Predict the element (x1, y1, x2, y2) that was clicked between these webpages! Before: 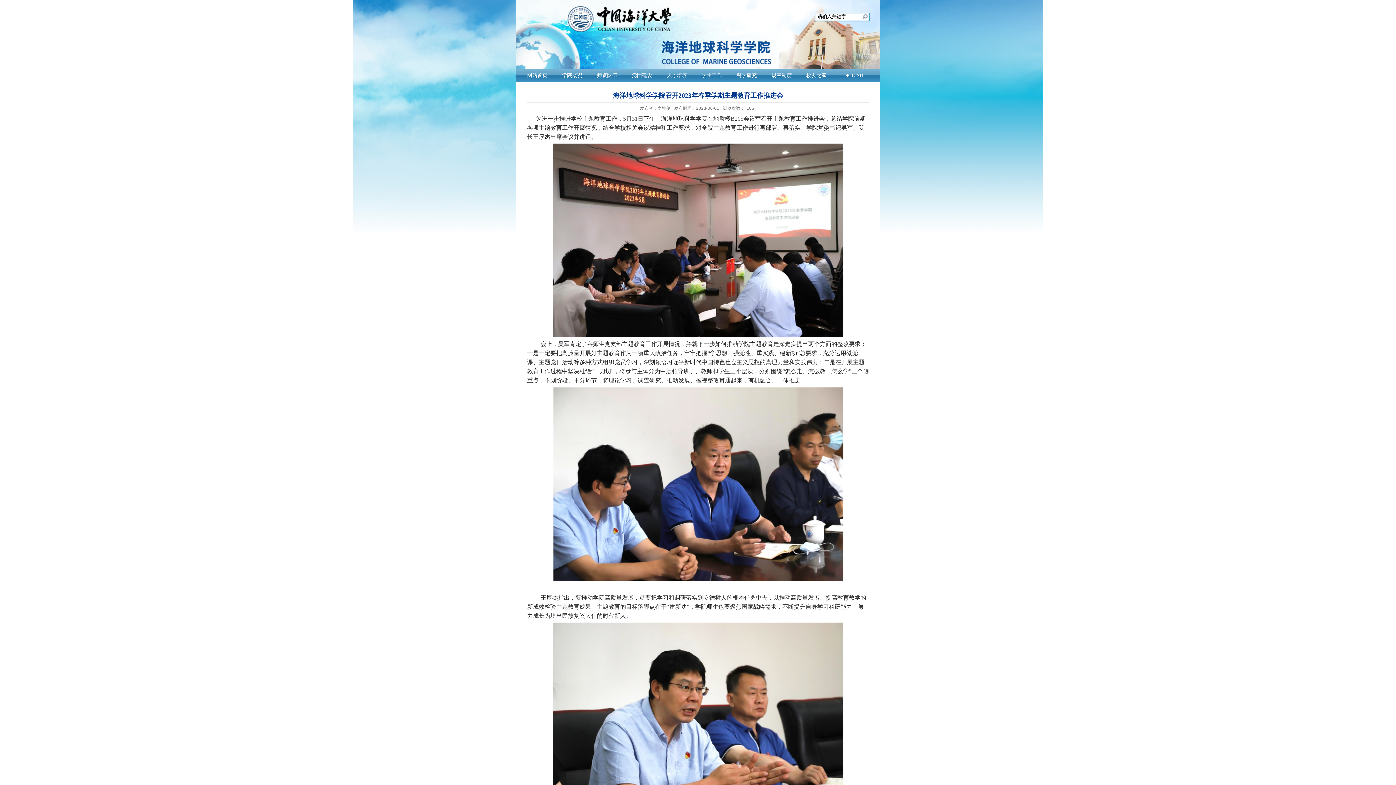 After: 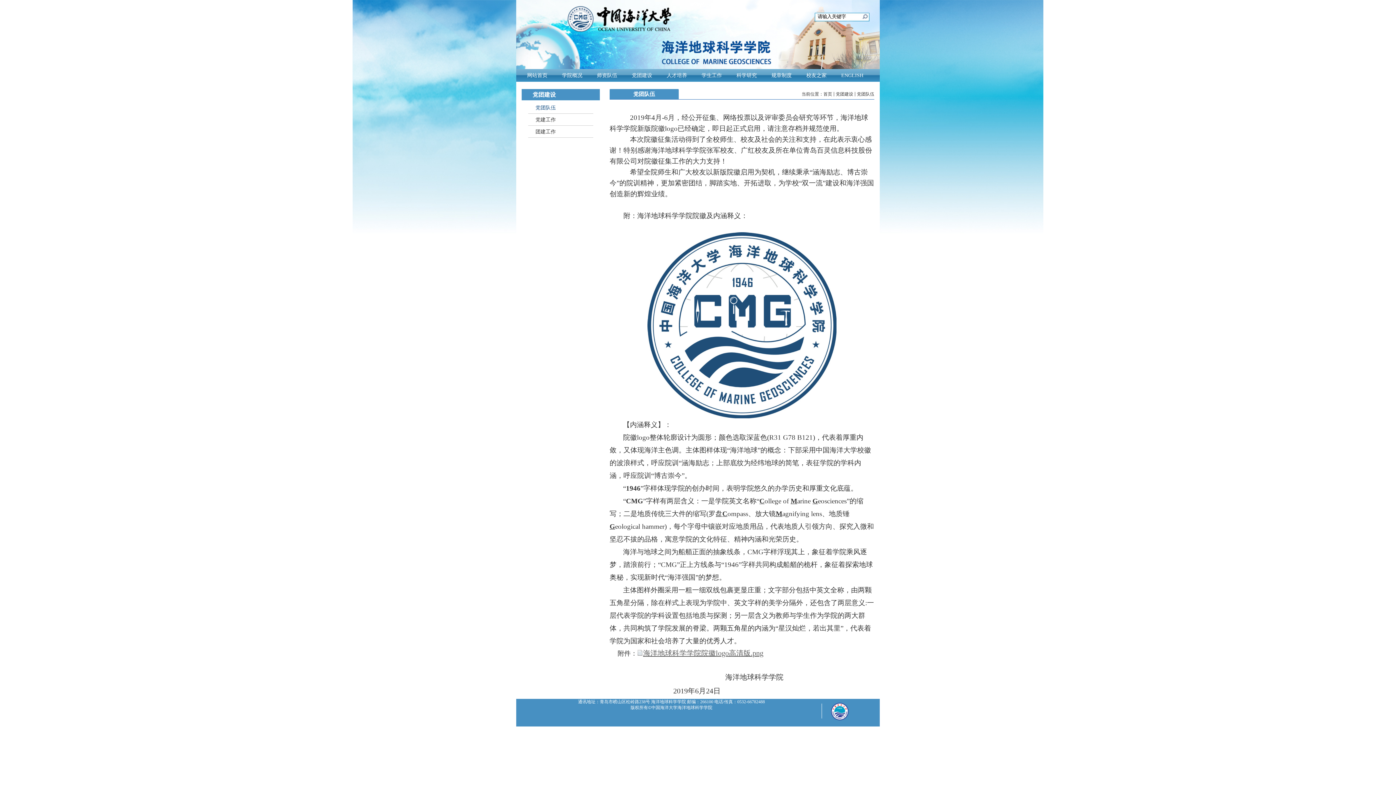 Action: label: 党团建设 bbox: (624, 69, 659, 81)